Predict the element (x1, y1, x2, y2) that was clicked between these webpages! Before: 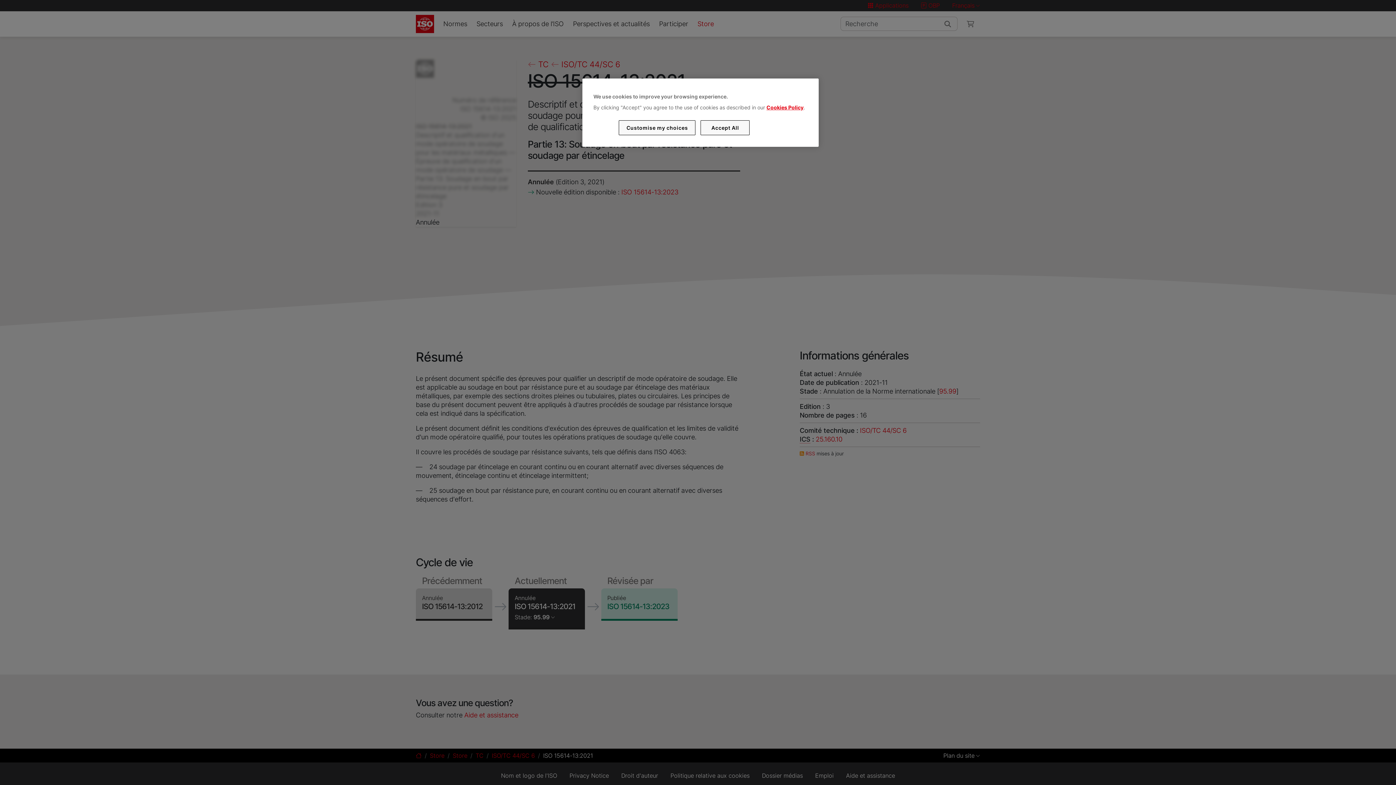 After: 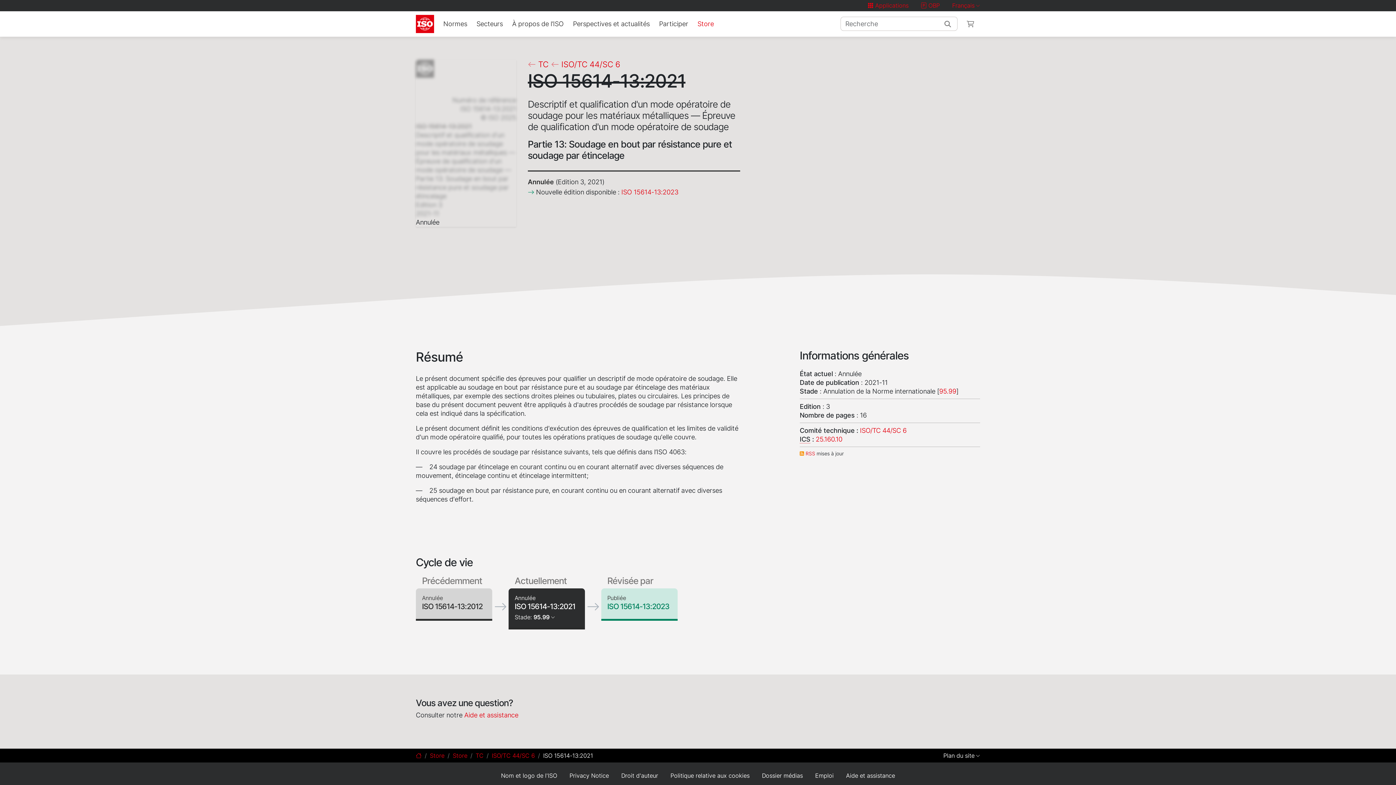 Action: bbox: (700, 120, 749, 135) label: Accept All